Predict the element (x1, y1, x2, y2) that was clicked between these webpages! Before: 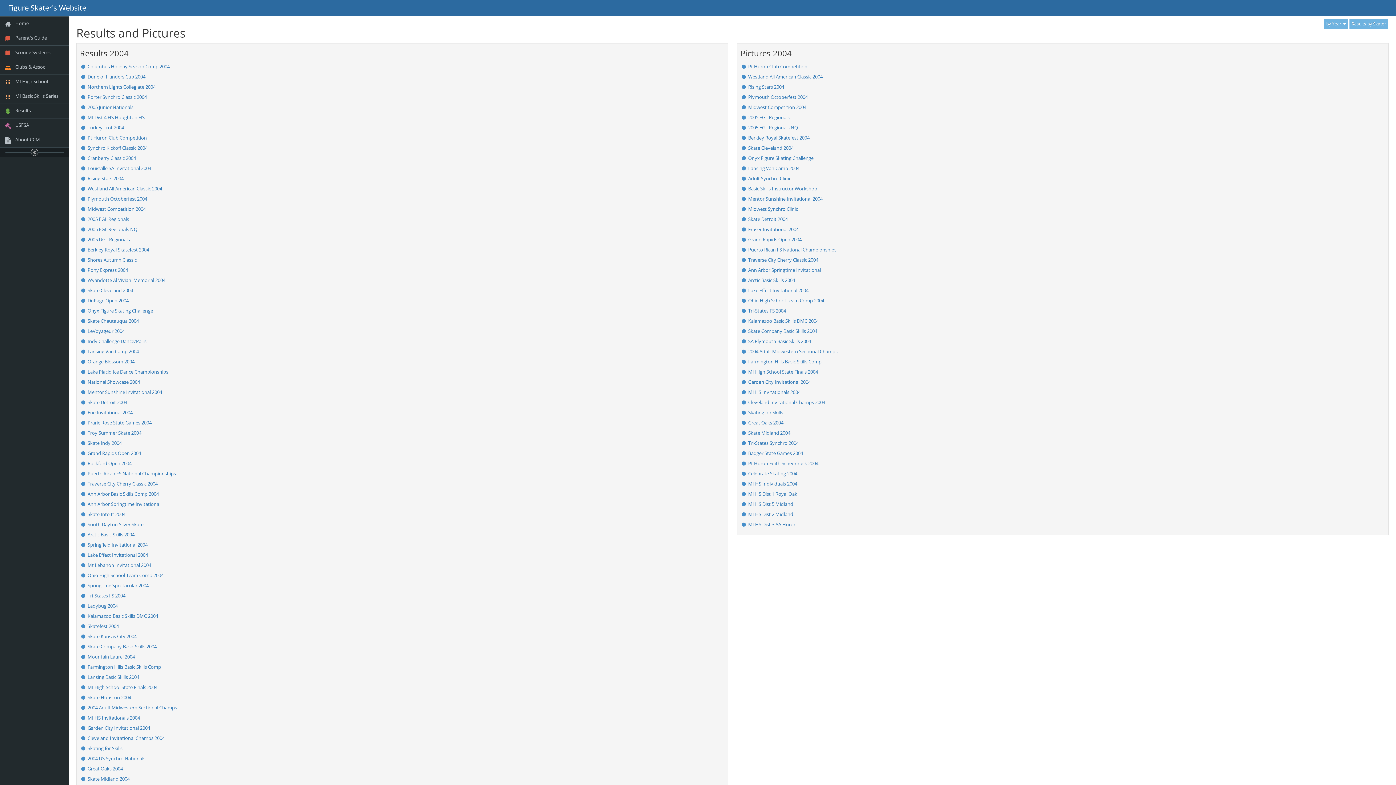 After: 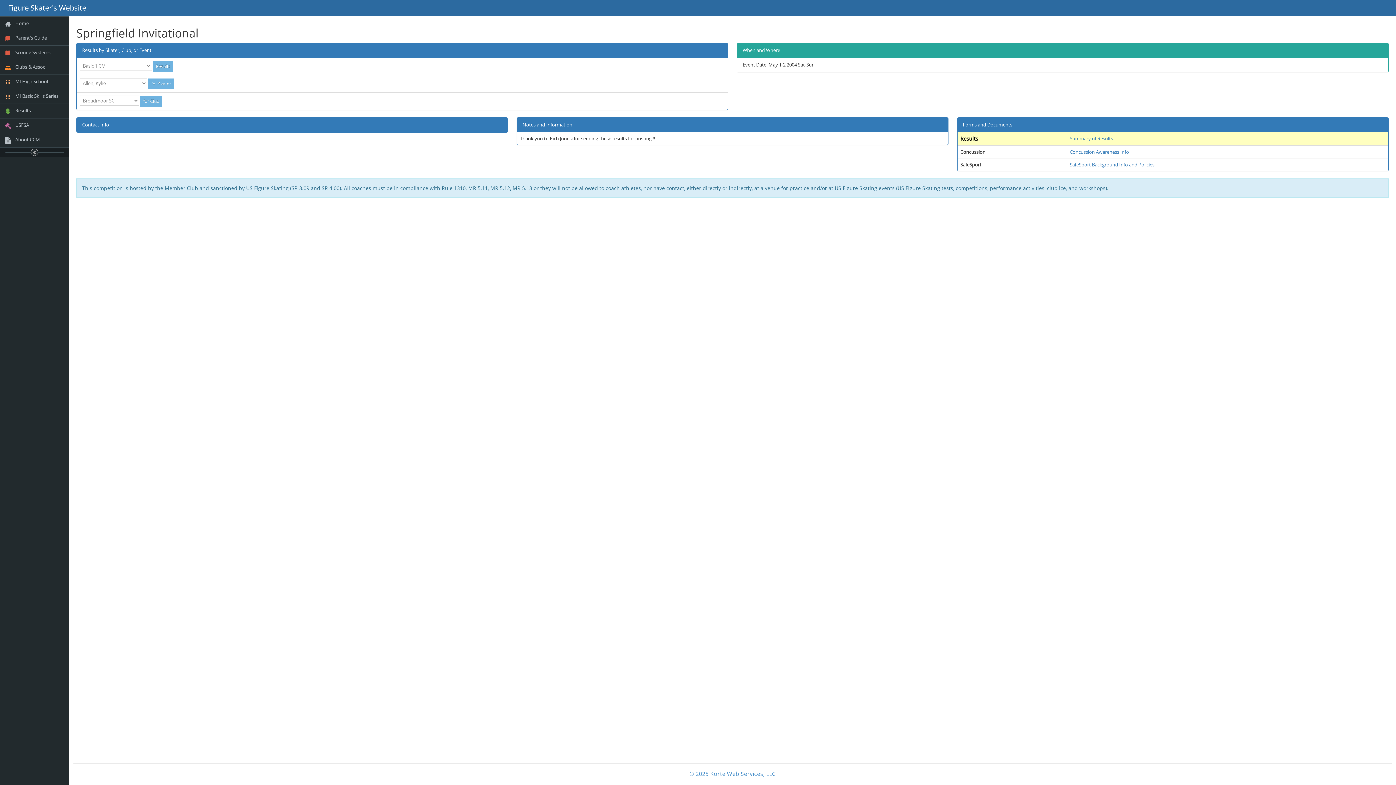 Action: bbox: (87, 541, 147, 548) label: Springfield Invitational 2004